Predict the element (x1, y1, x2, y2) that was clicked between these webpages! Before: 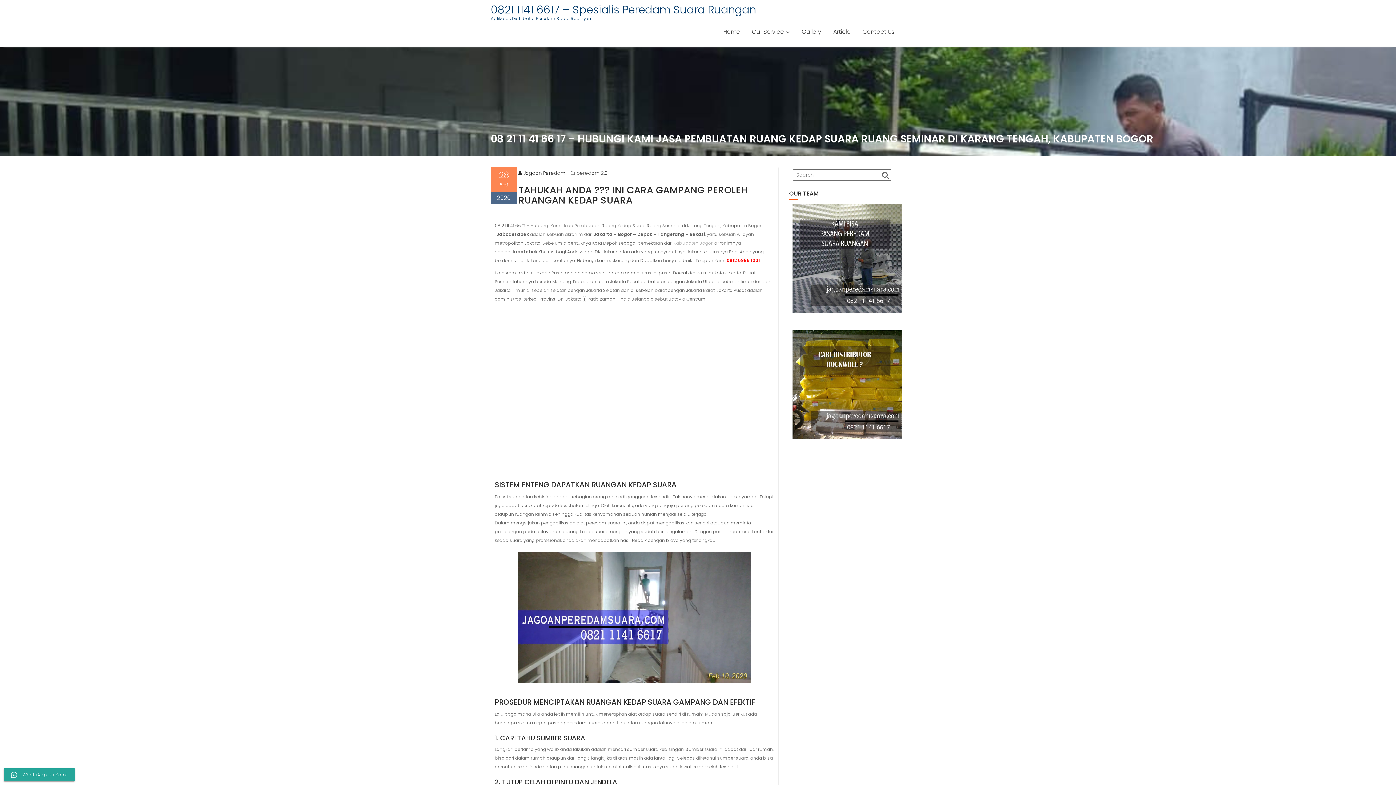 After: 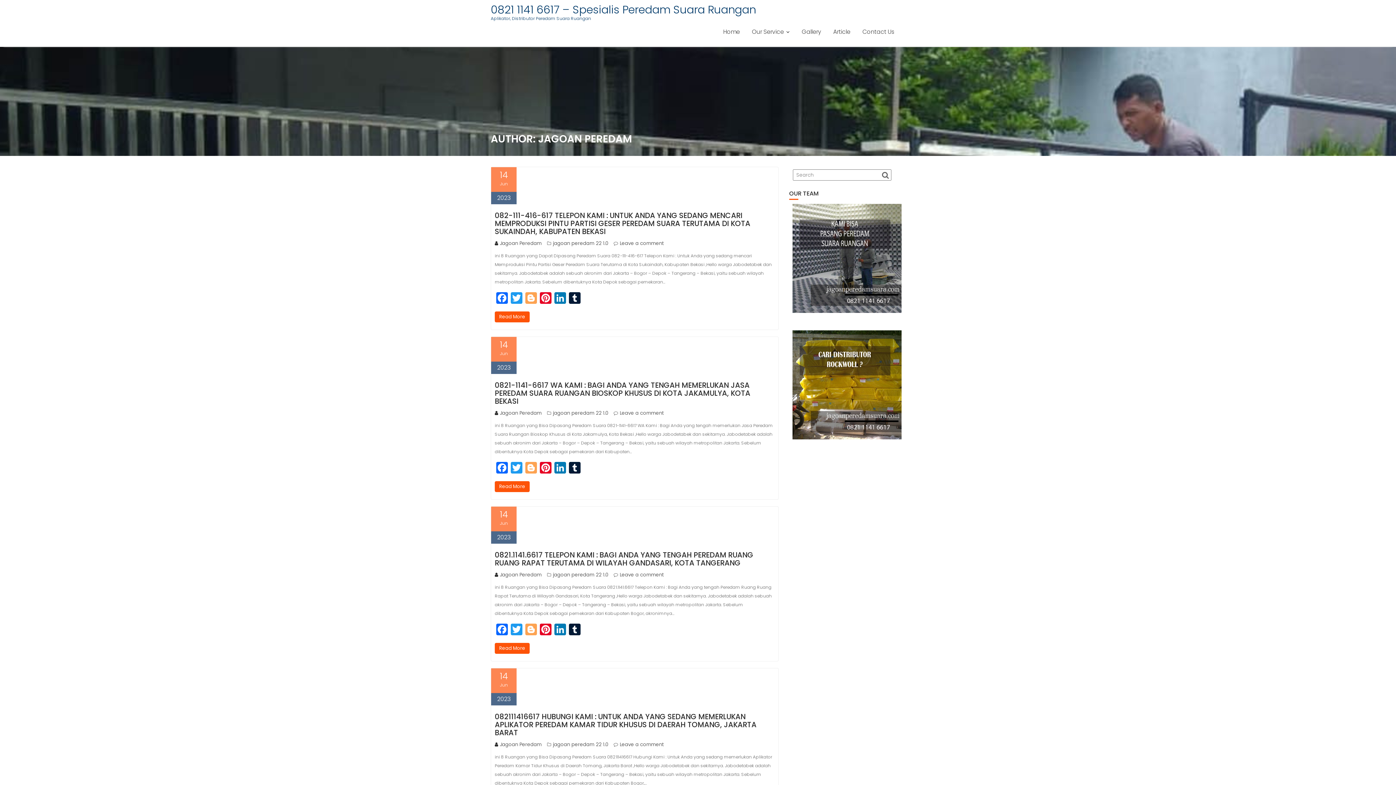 Action: label: Jagoan Peredam bbox: (518, 169, 565, 176)